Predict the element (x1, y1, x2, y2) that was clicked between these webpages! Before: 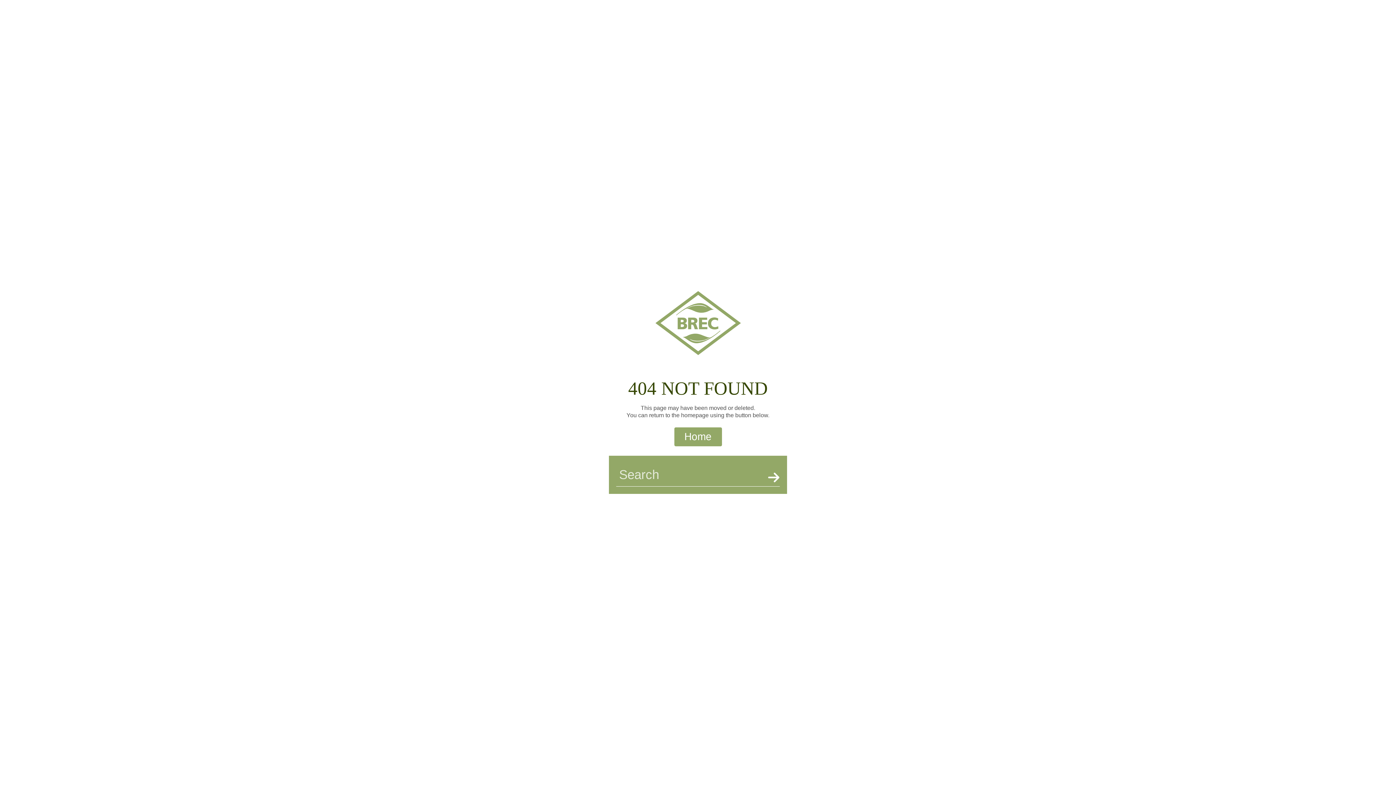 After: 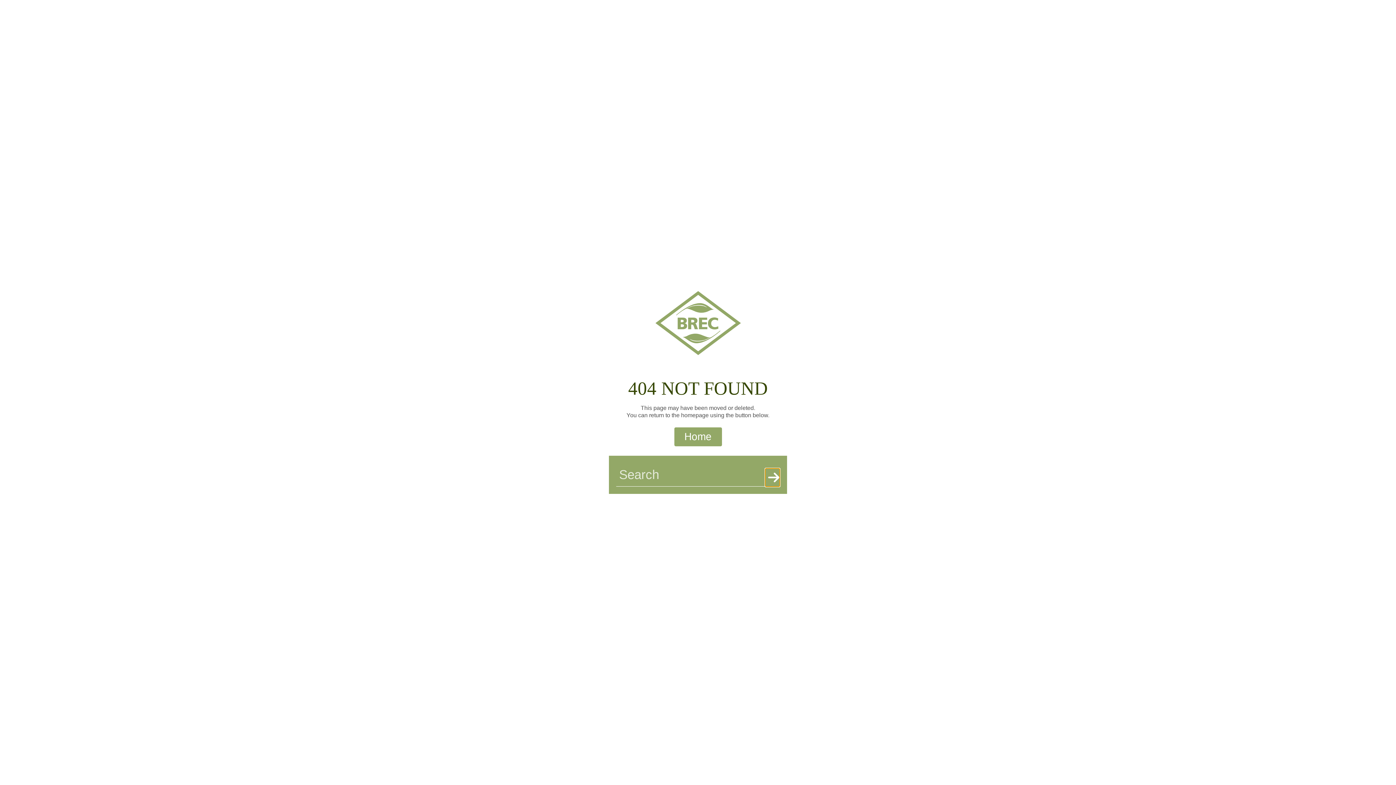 Action: bbox: (765, 468, 780, 487) label: Search